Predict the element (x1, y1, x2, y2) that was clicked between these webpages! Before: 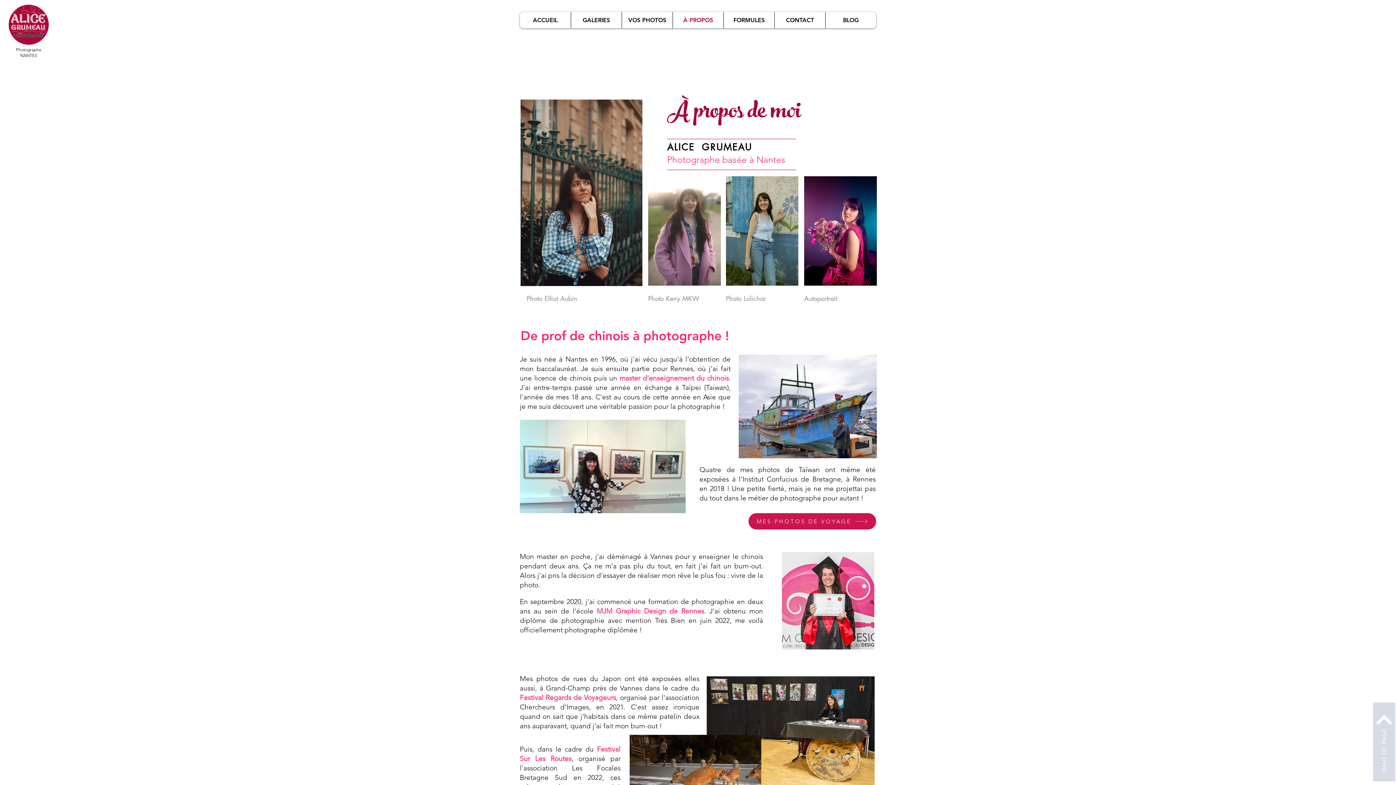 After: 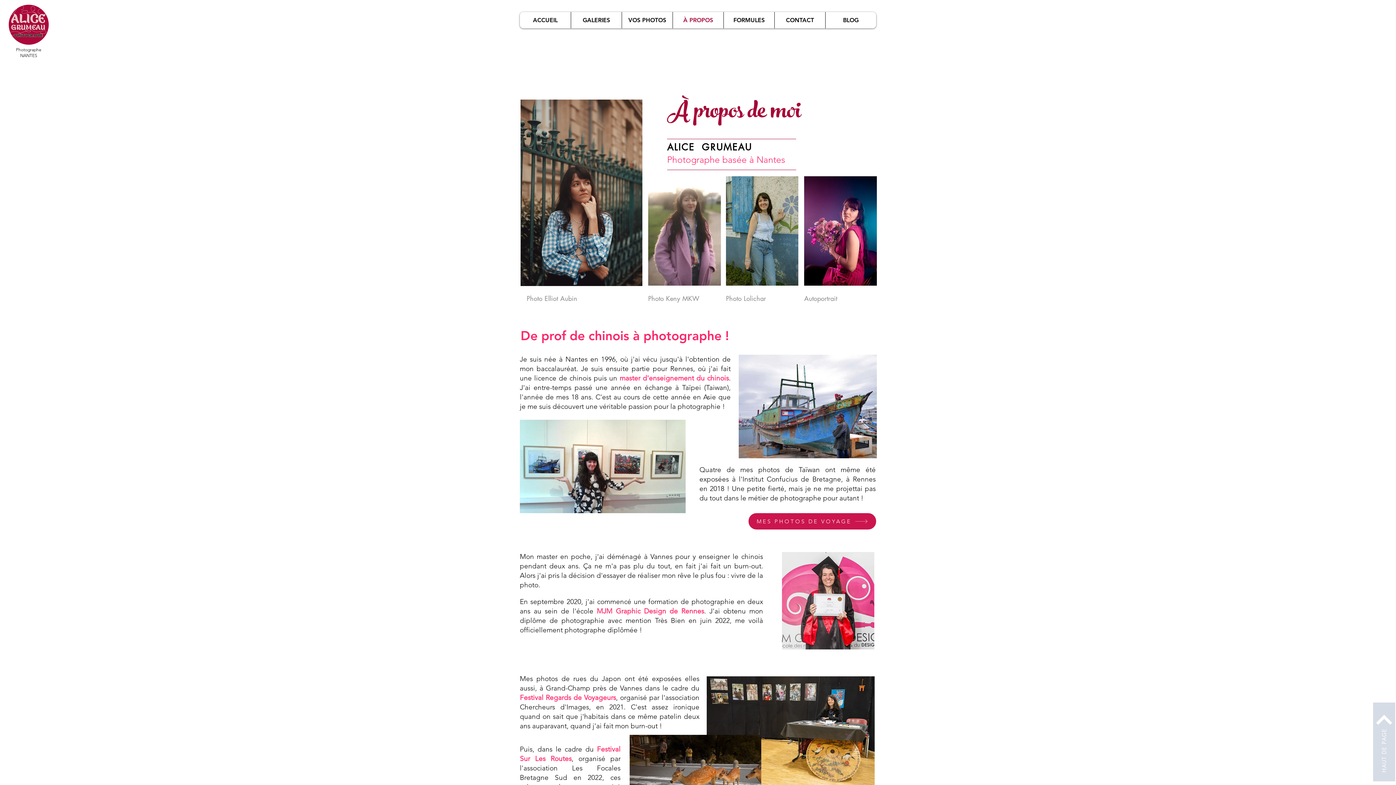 Action: bbox: (672, 12, 723, 28) label: À PROPOS